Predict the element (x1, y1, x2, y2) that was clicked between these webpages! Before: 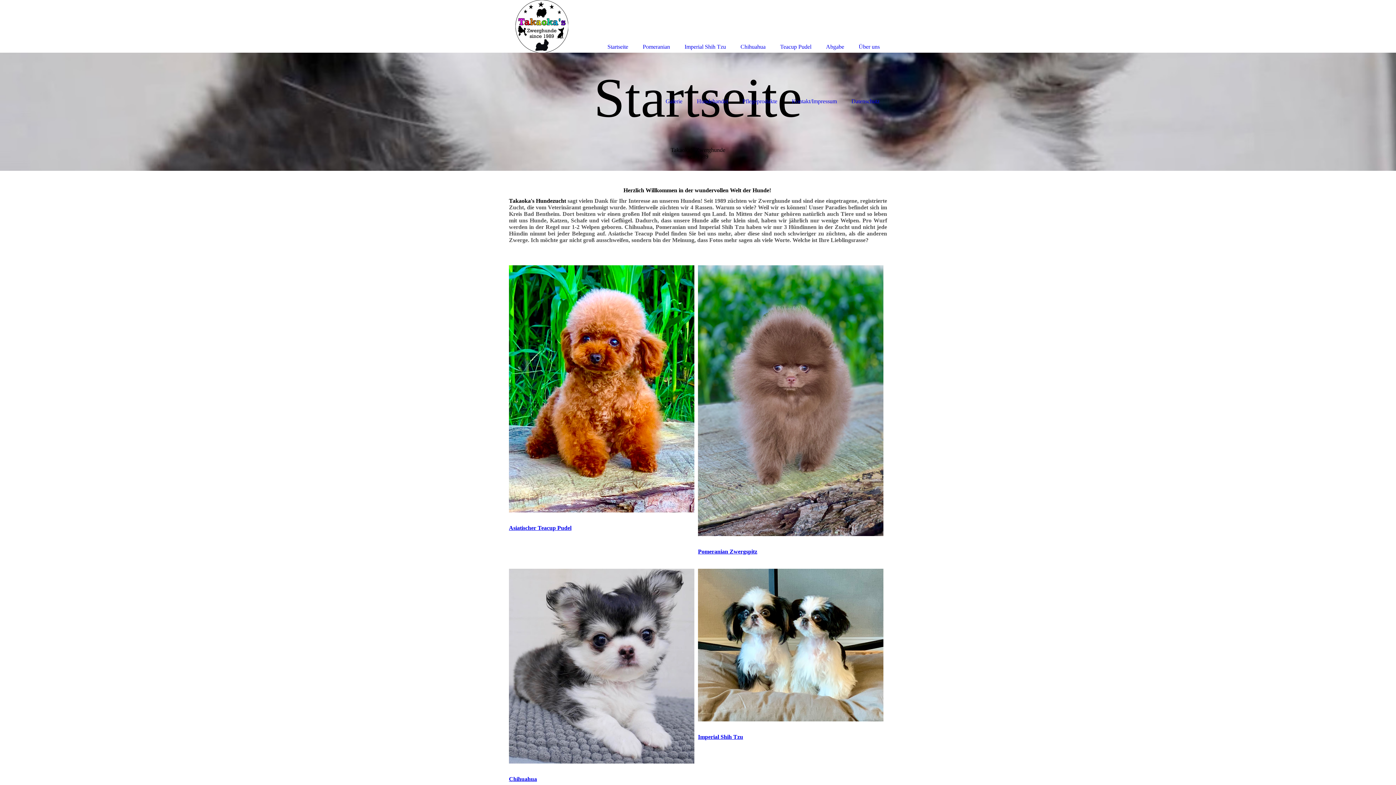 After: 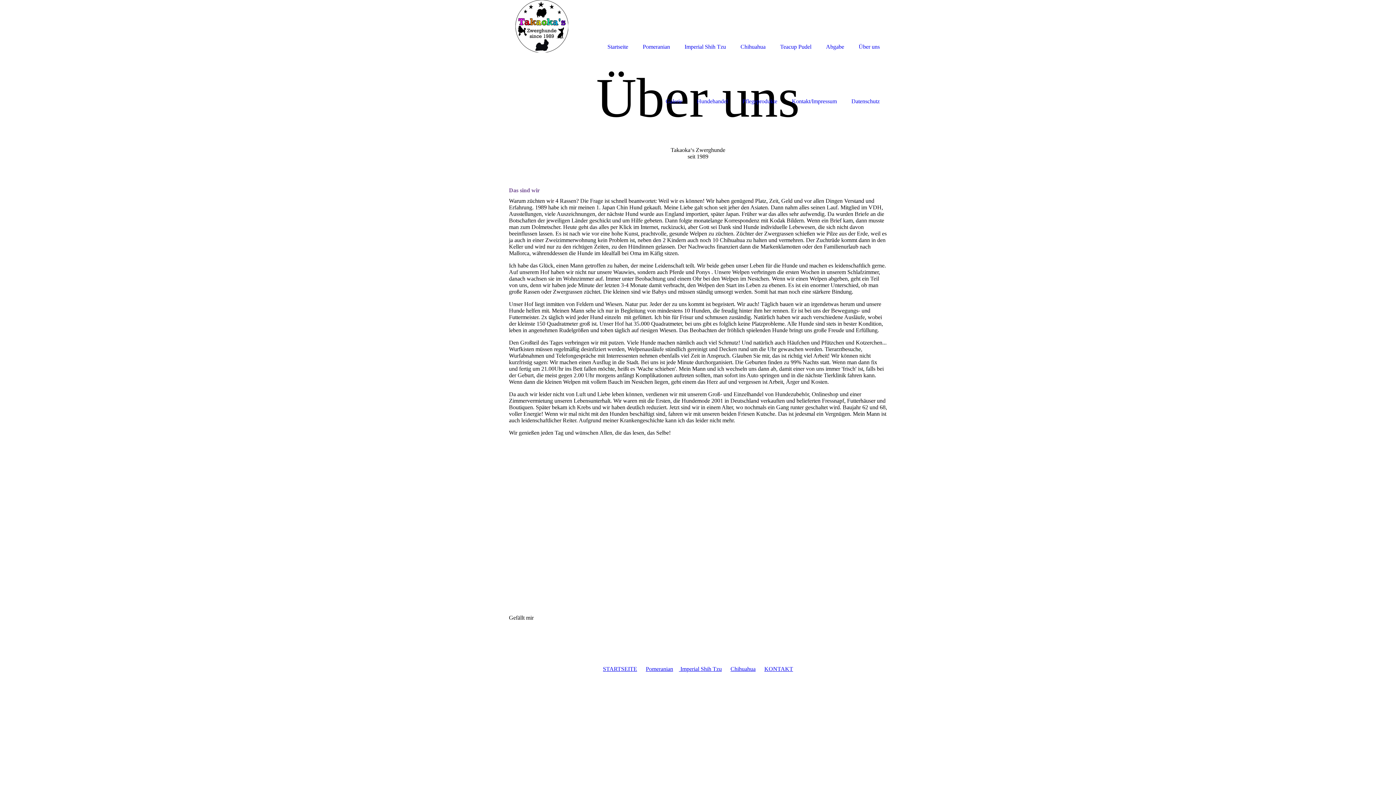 Action: label: Über uns bbox: (851, 0, 887, 52)